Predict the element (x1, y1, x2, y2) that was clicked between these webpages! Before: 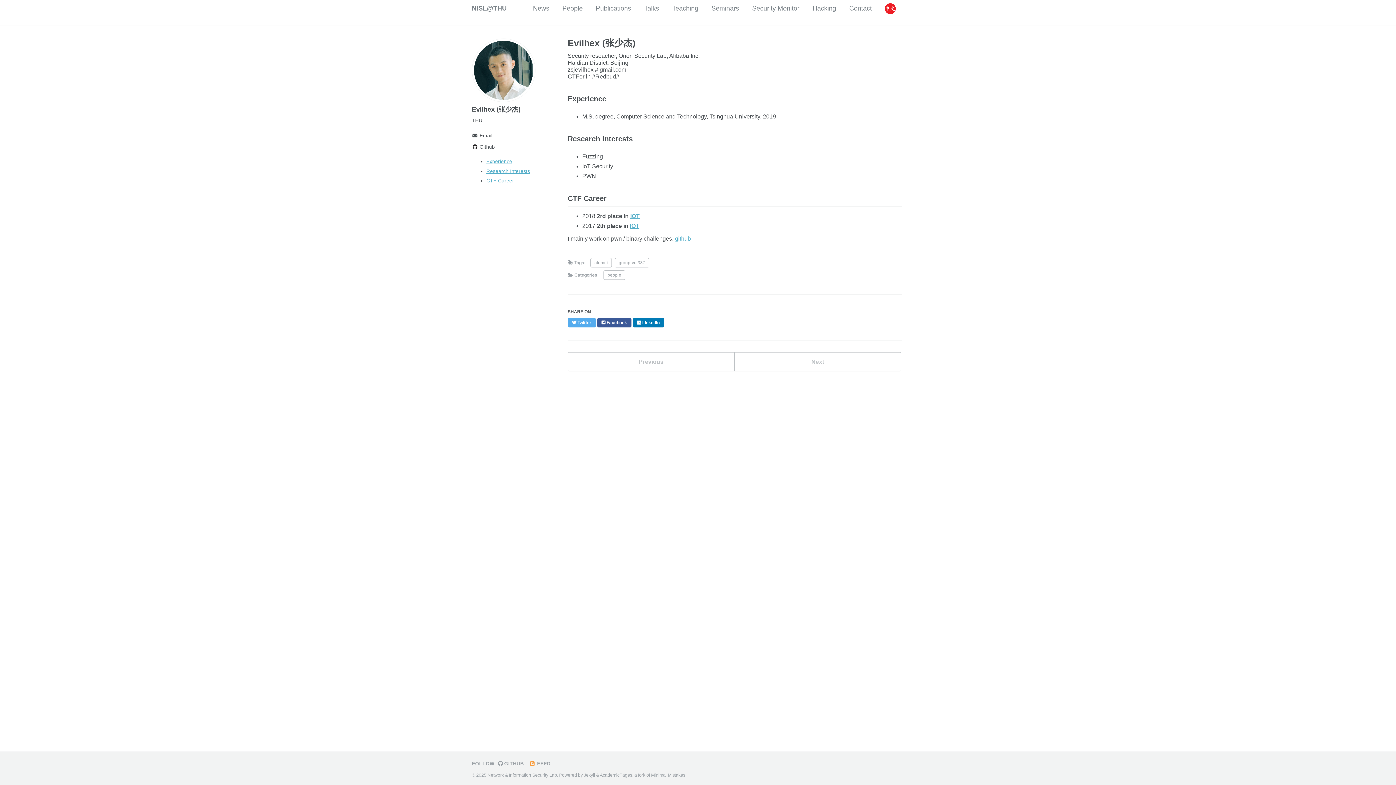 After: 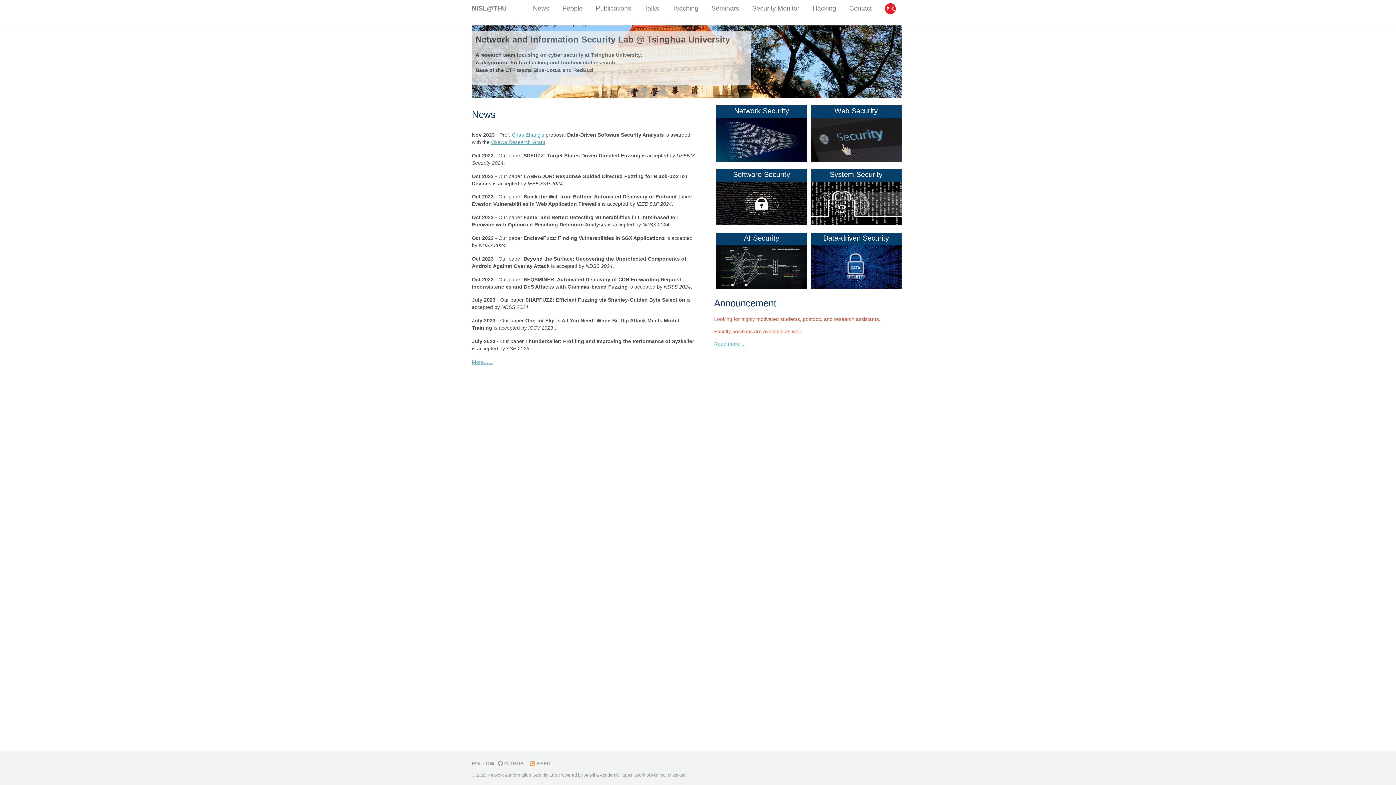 Action: label: NISL@THU bbox: (472, 0, 506, 16)